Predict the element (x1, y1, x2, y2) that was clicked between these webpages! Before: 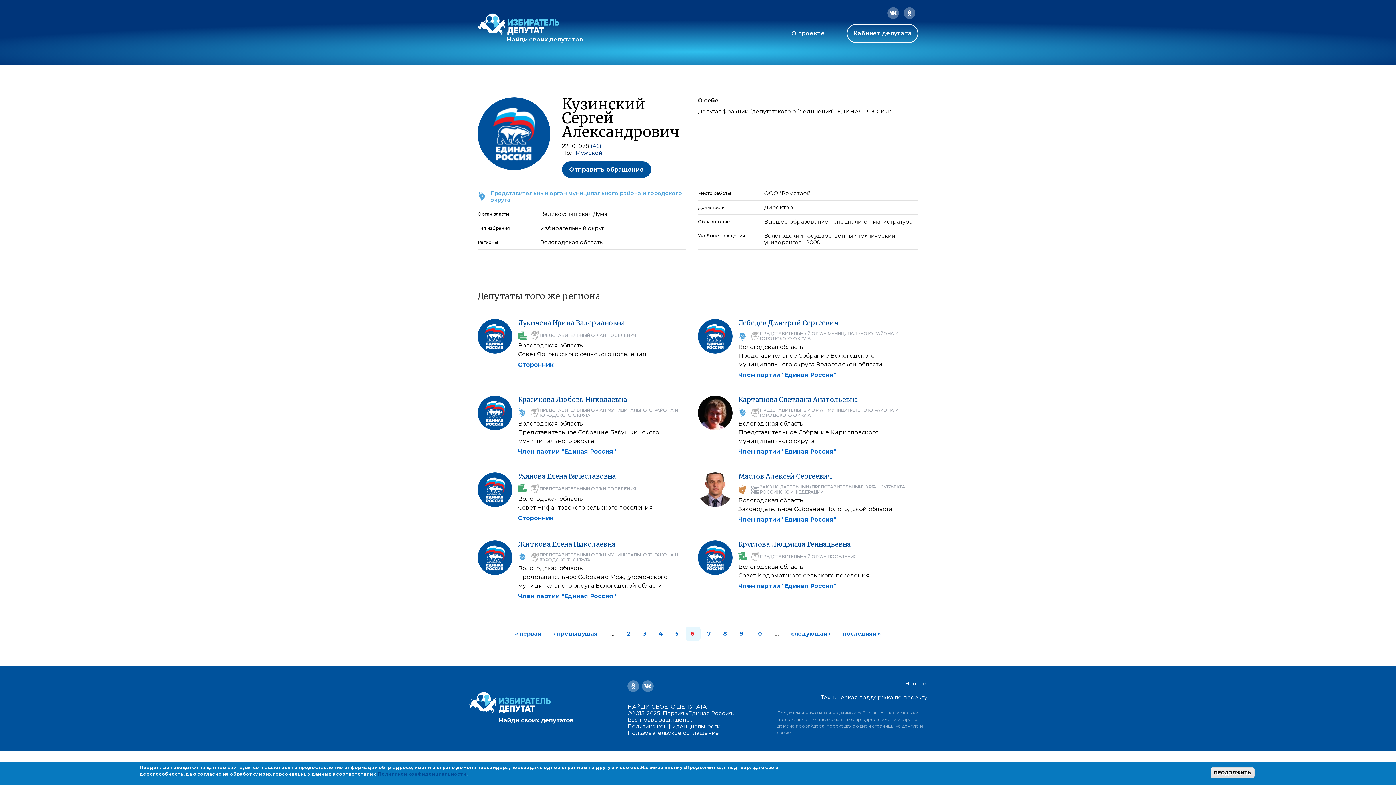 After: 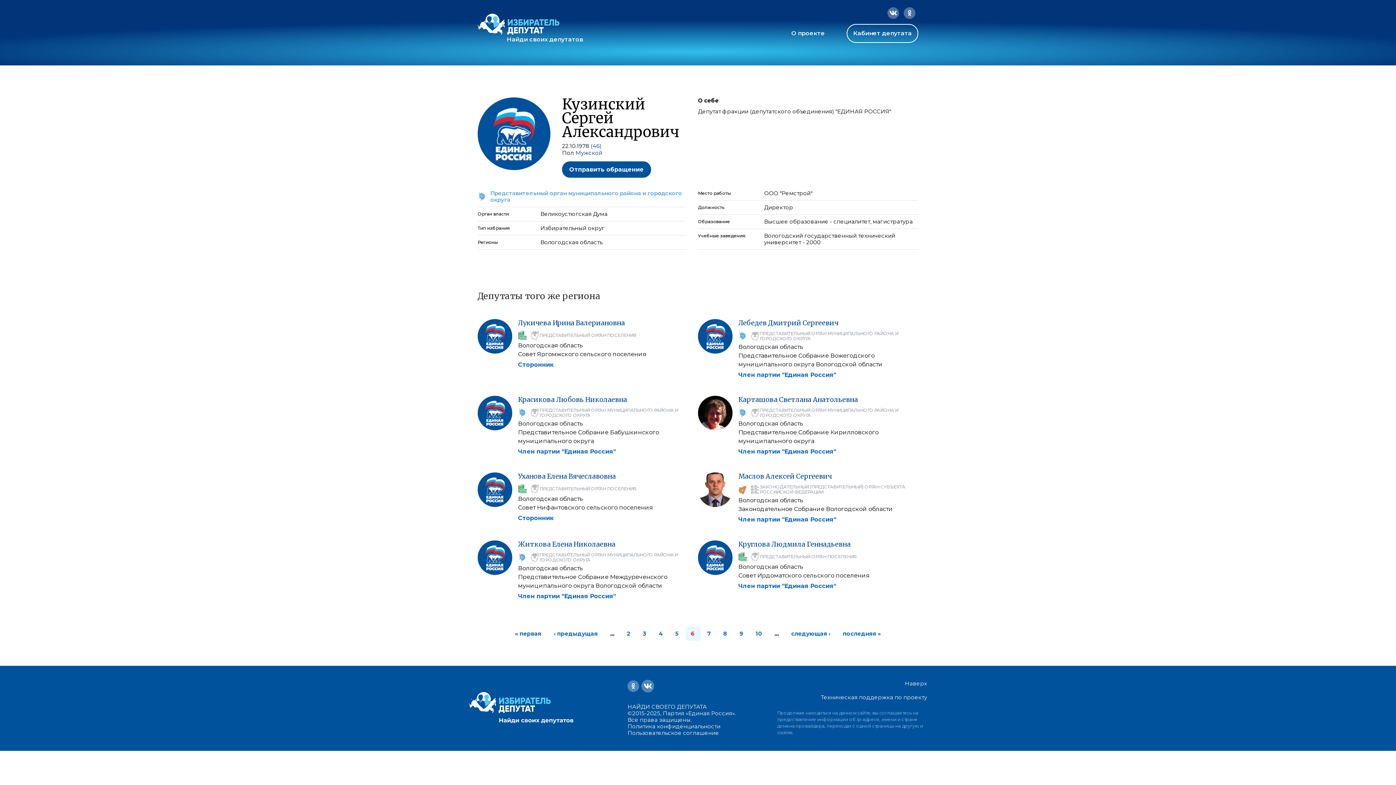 Action: bbox: (642, 680, 656, 692)